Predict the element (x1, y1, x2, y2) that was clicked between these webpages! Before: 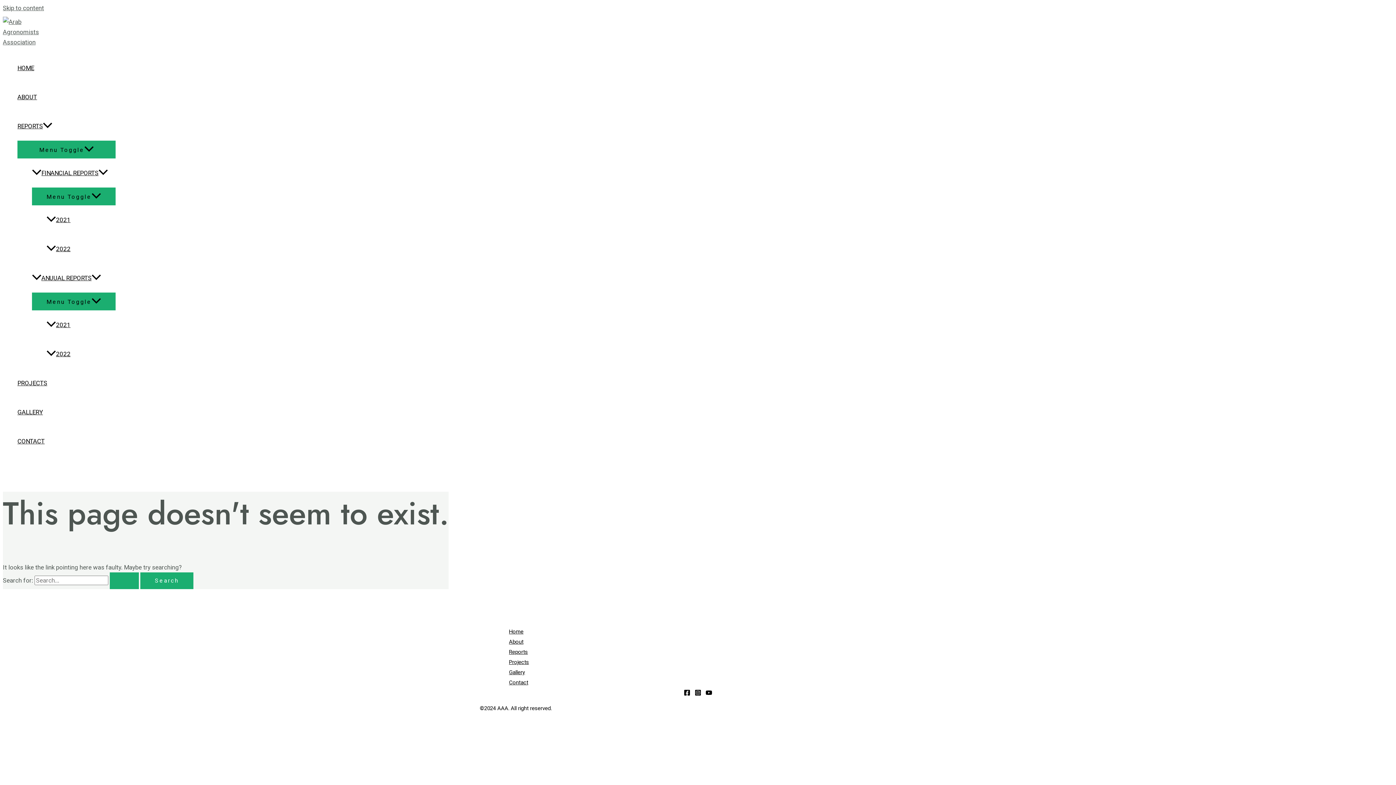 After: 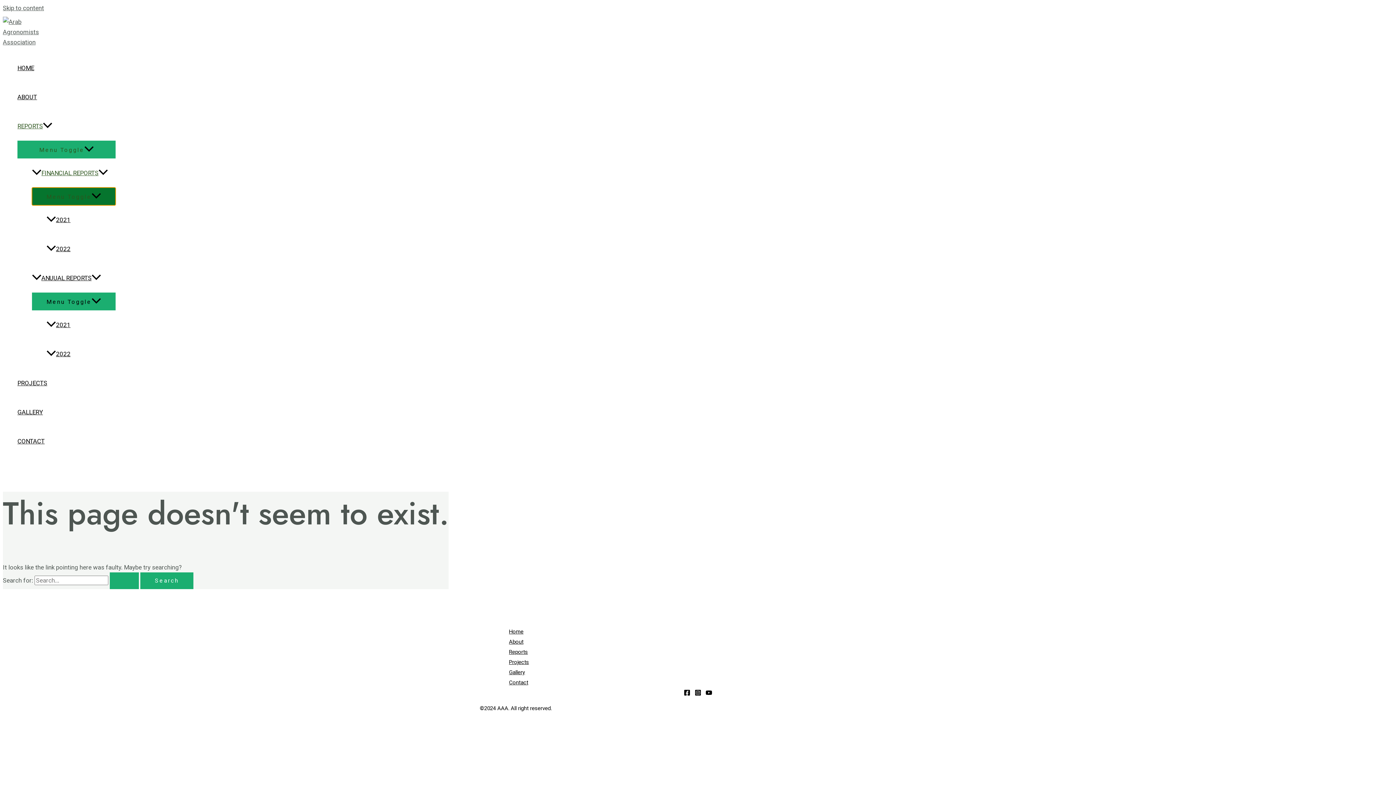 Action: label: Menu Toggle bbox: (32, 187, 115, 205)